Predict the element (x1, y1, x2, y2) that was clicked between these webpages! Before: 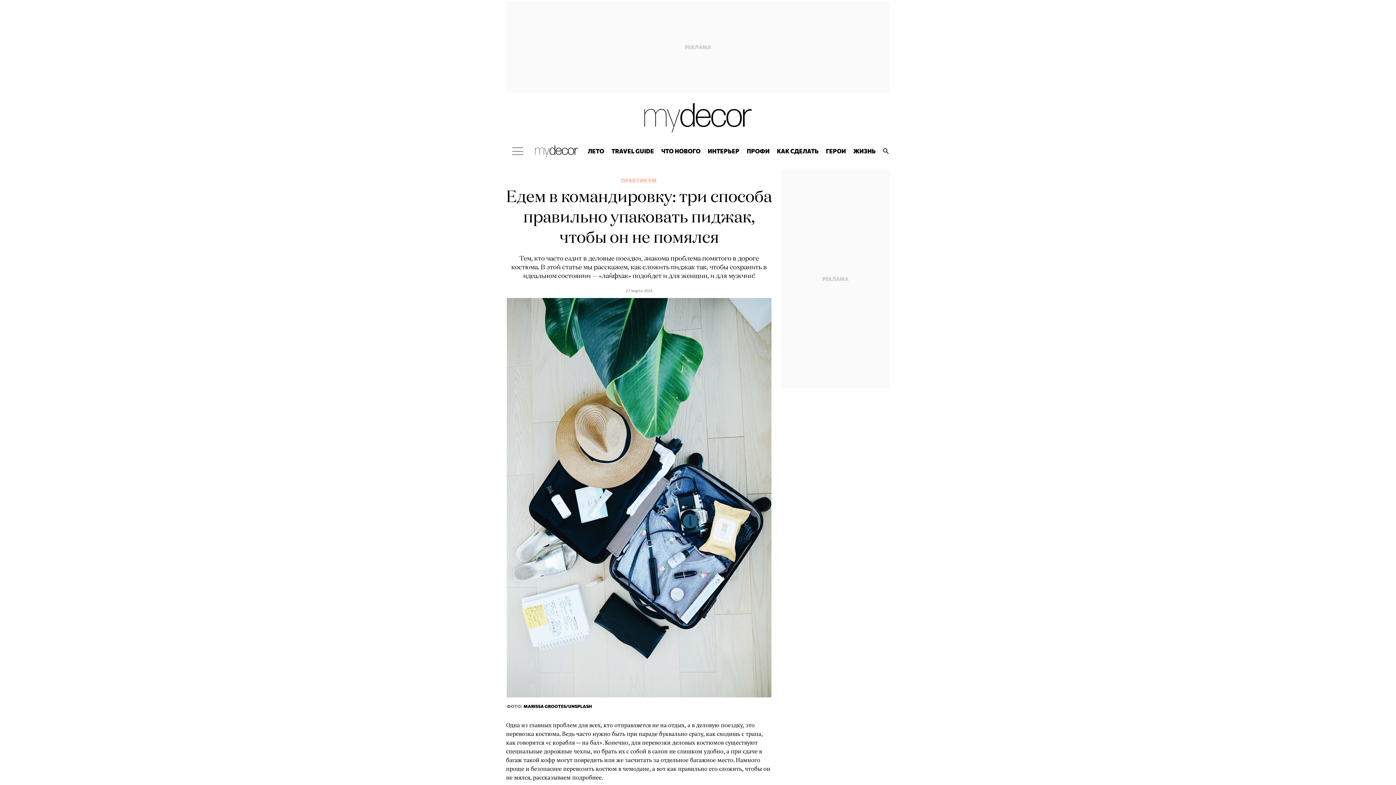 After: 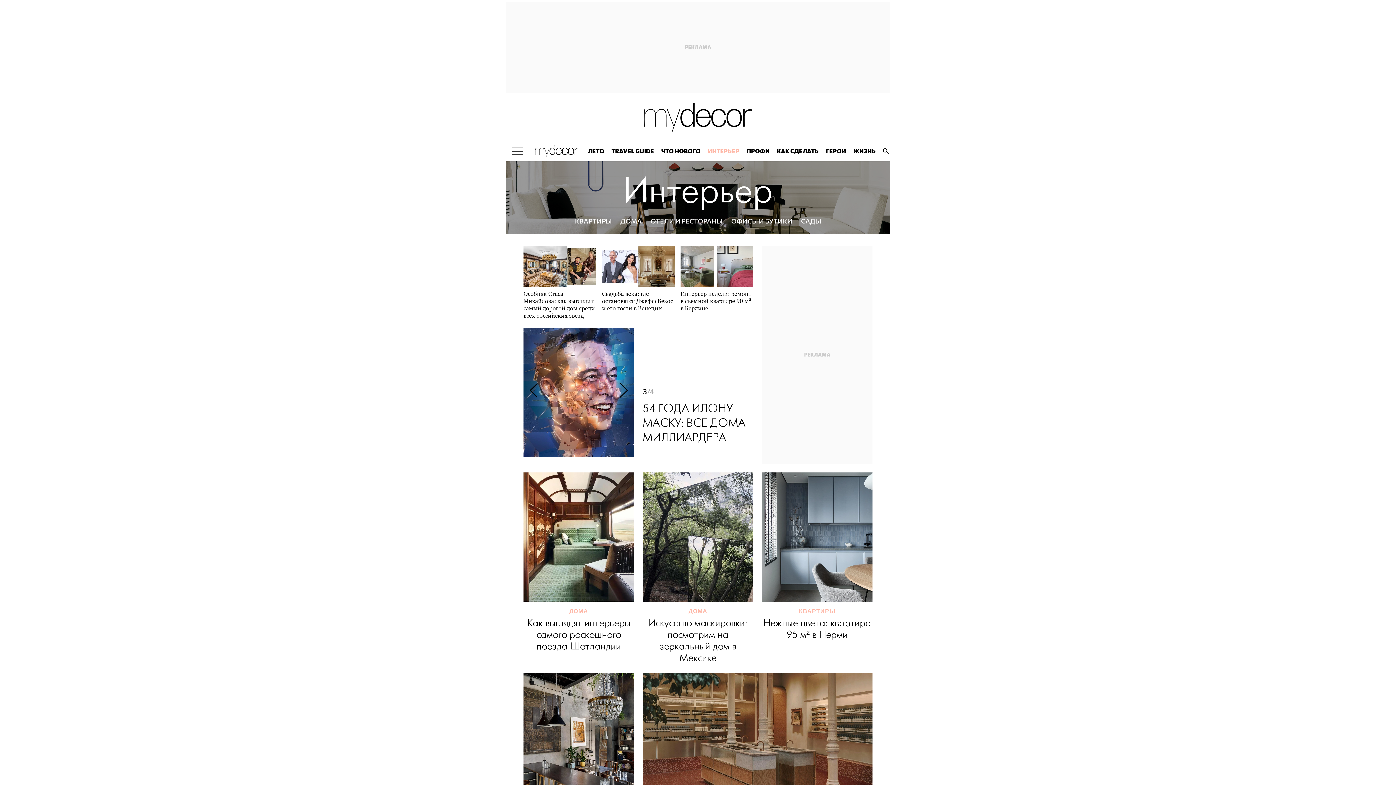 Action: label: ИНТЕРЬЕР bbox: (704, 141, 743, 161)